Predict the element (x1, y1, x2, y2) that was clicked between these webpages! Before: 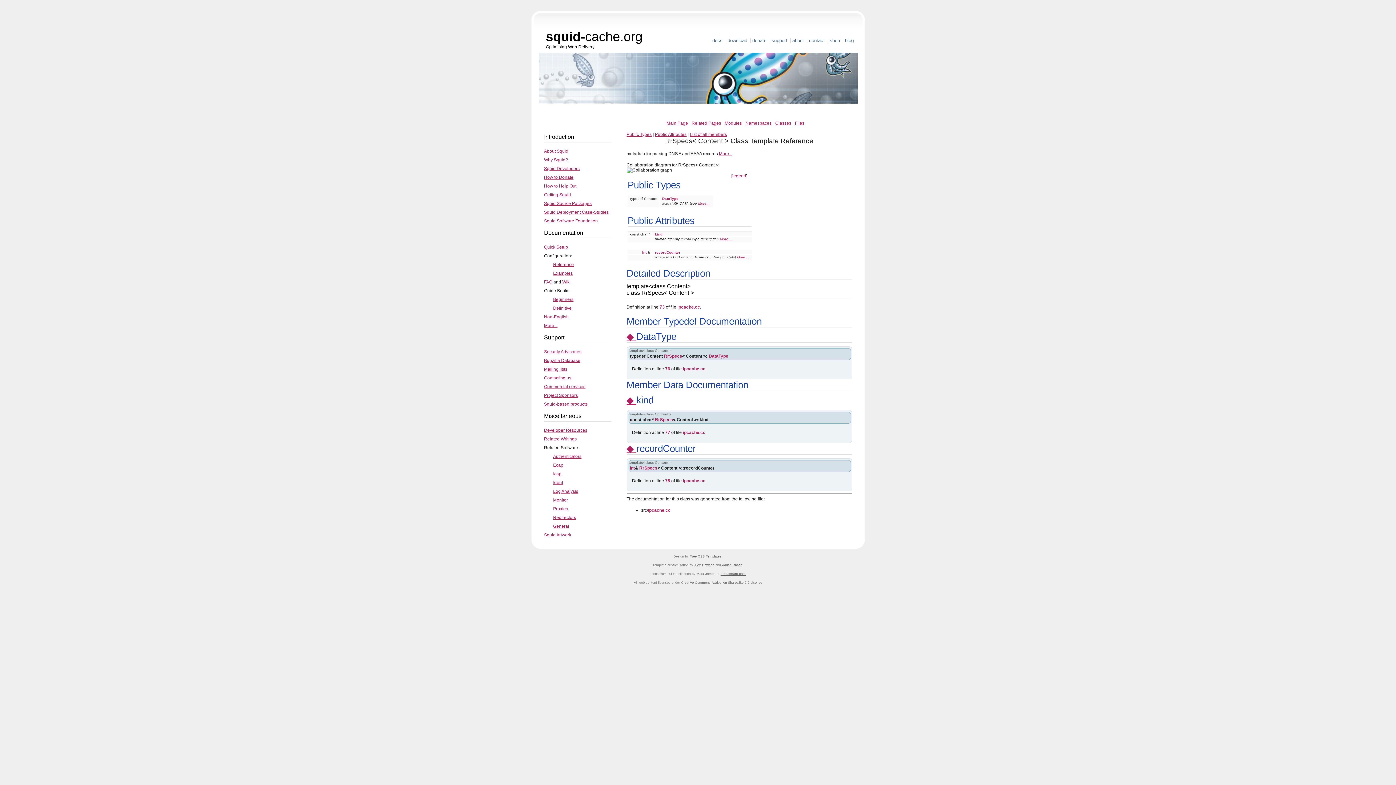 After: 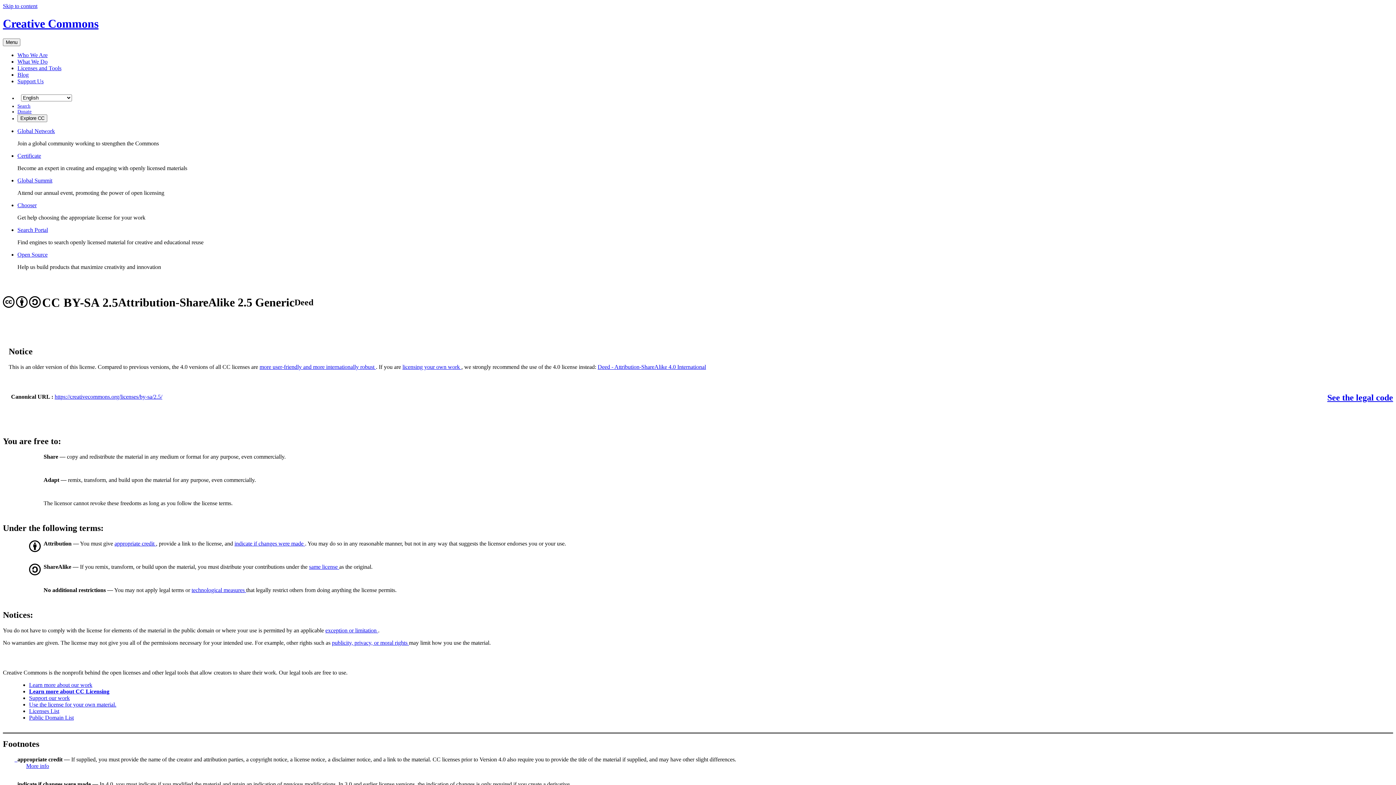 Action: label: Creative Commons Attribution Sharealike 2.5 License bbox: (681, 581, 762, 584)